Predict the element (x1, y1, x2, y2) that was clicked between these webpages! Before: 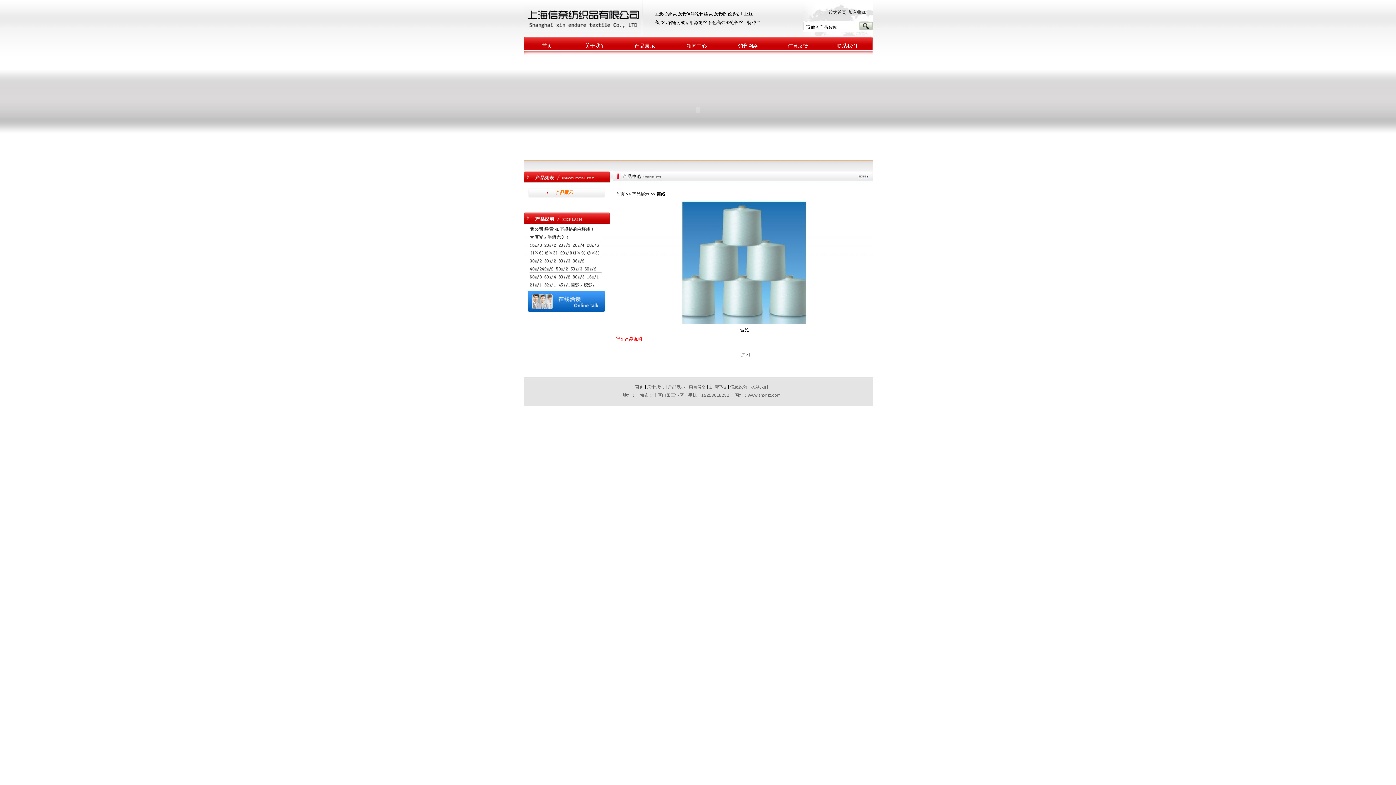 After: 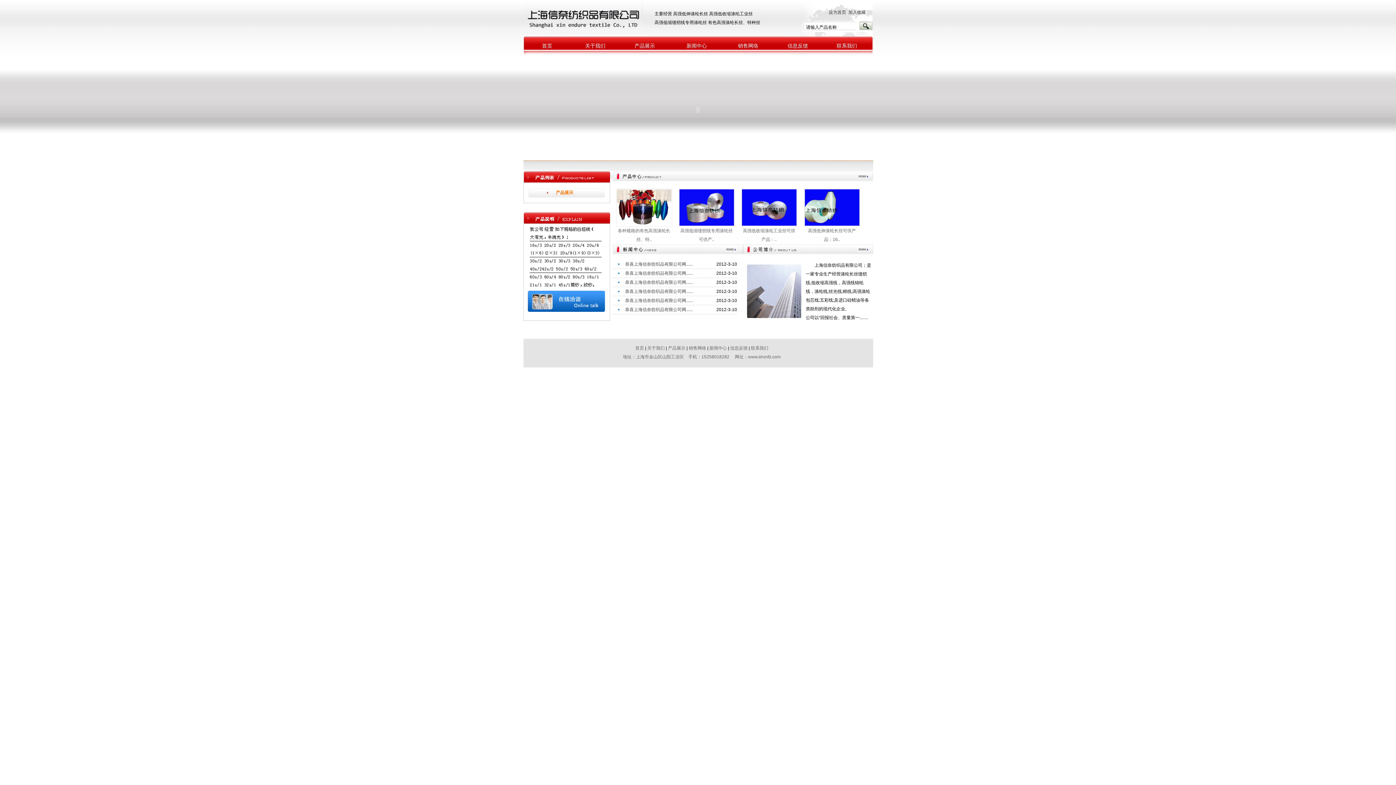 Action: label: 首页 bbox: (616, 191, 624, 196)